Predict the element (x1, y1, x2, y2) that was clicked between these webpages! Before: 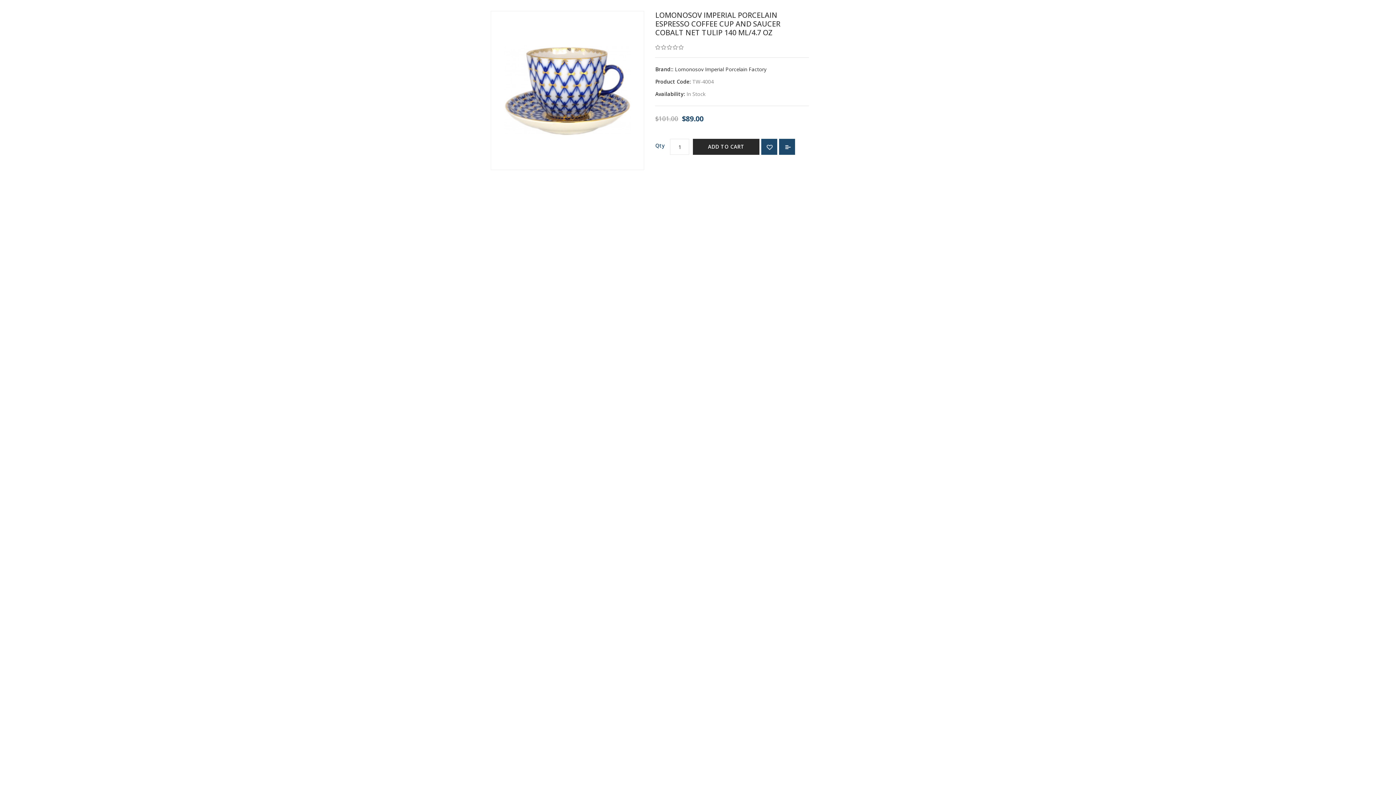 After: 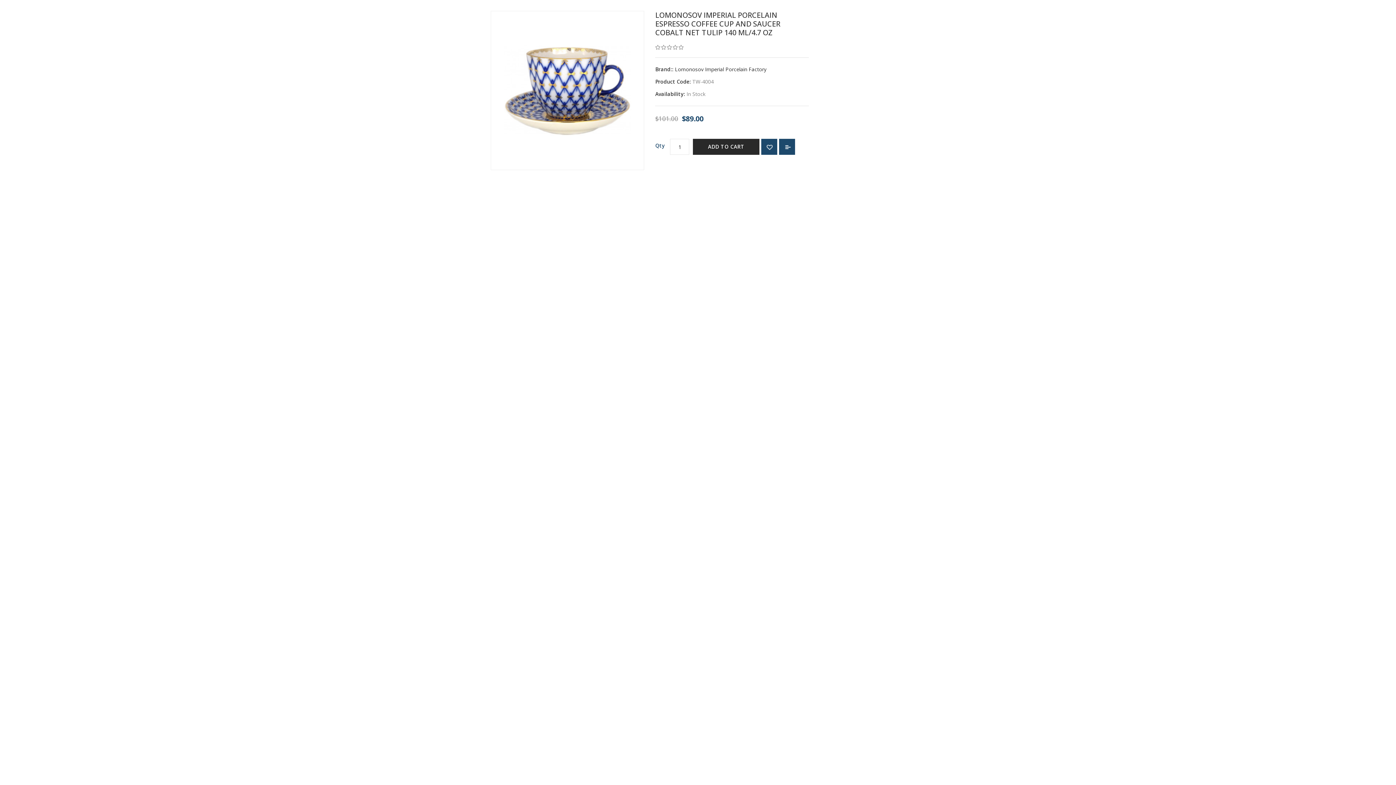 Action: bbox: (761, 138, 777, 154) label: { BUTTON_WISHLIST }}